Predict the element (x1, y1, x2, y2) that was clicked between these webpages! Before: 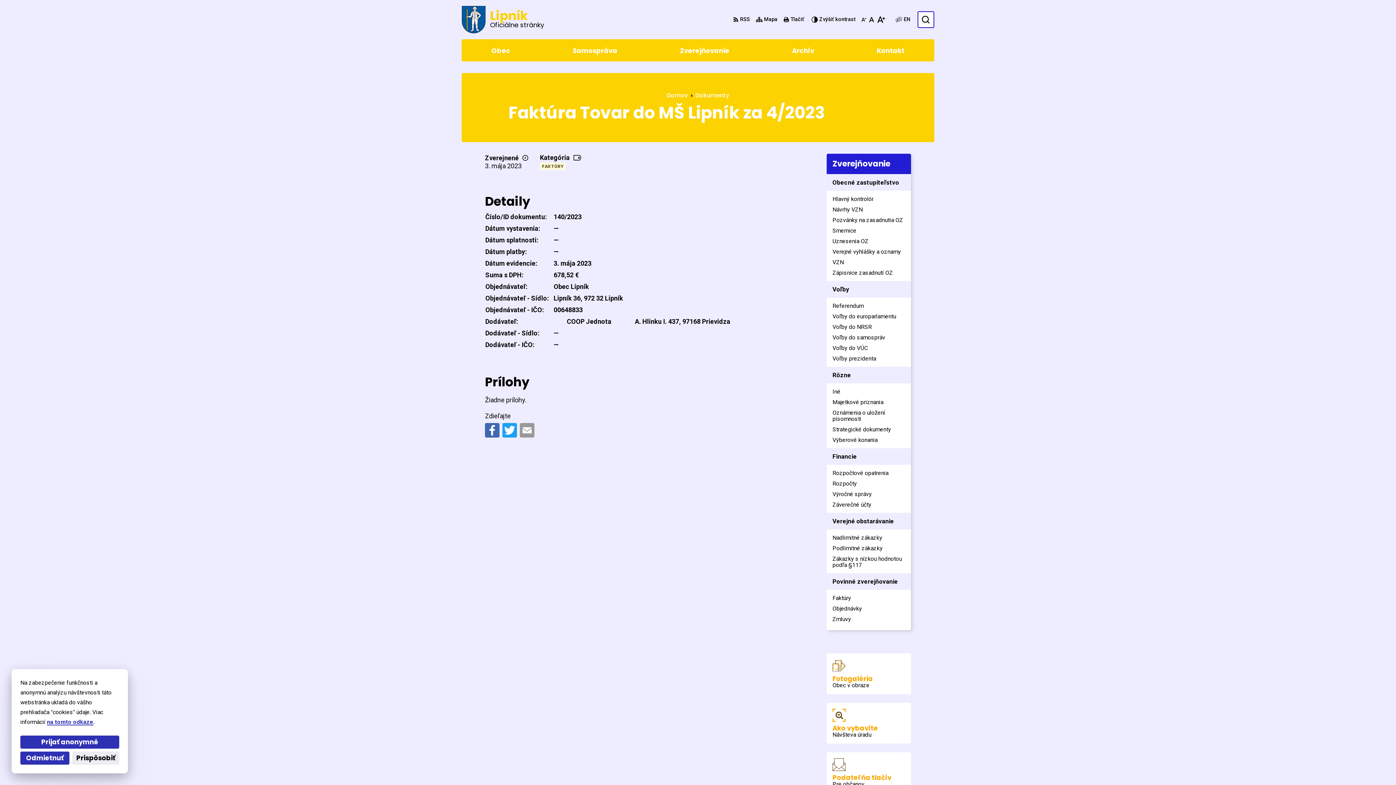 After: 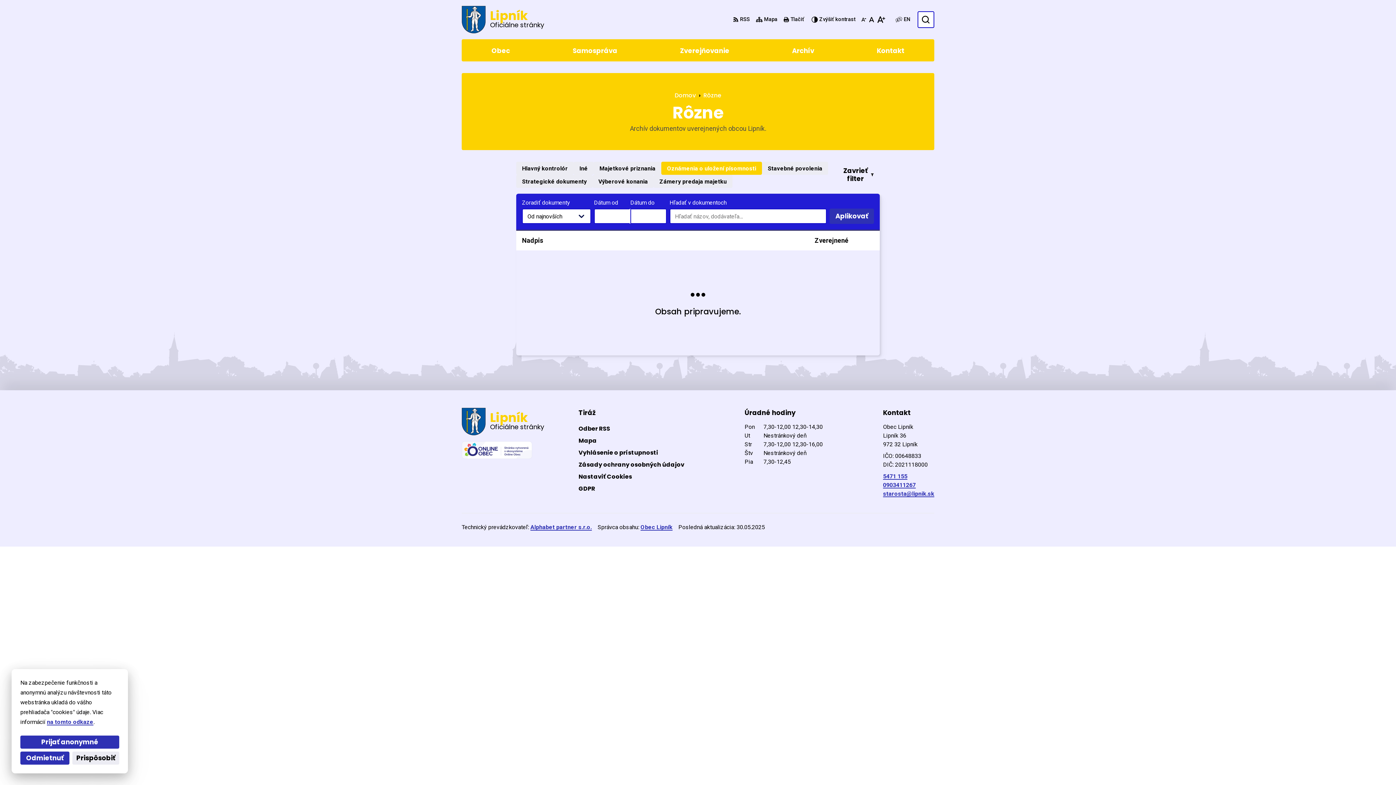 Action: label: Oznámenia o uložení písomnosti bbox: (826, 407, 914, 424)